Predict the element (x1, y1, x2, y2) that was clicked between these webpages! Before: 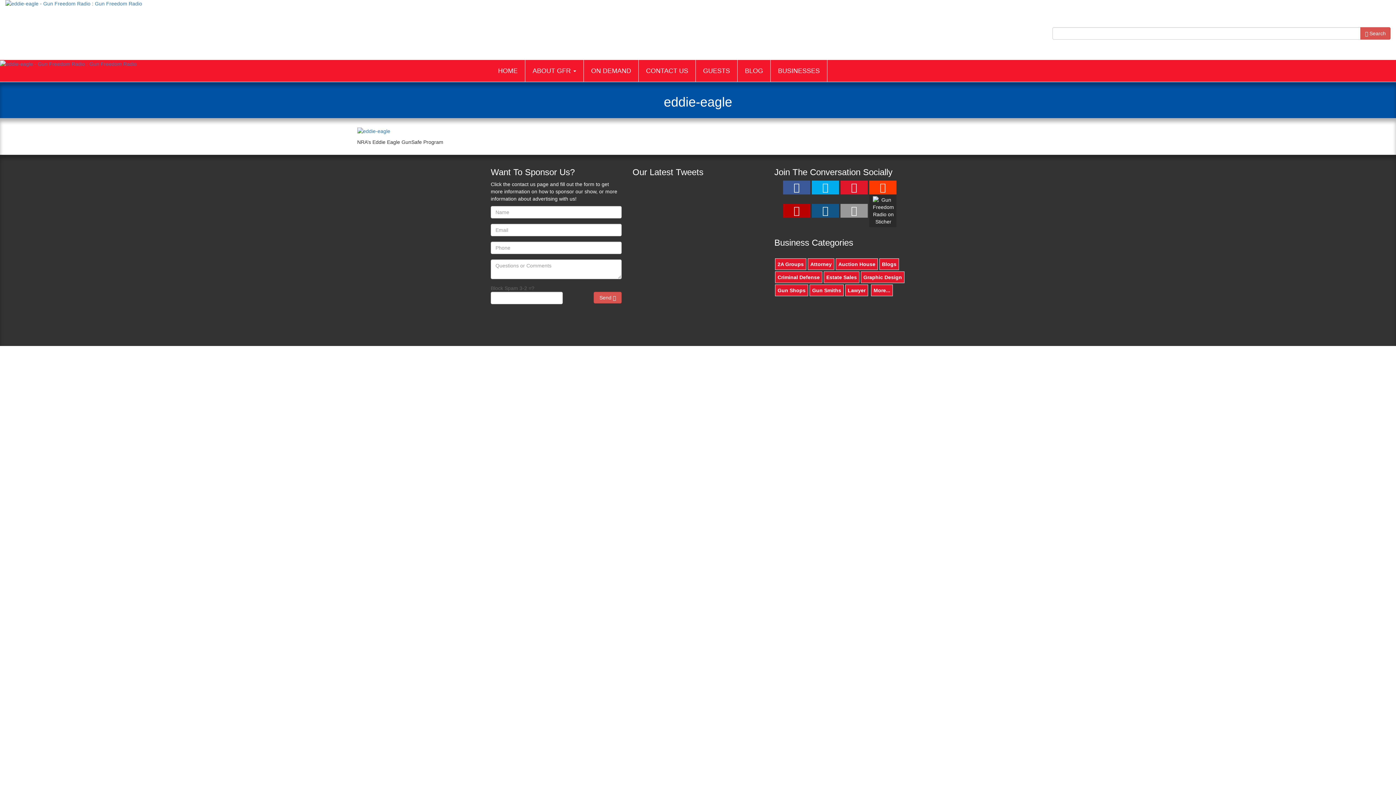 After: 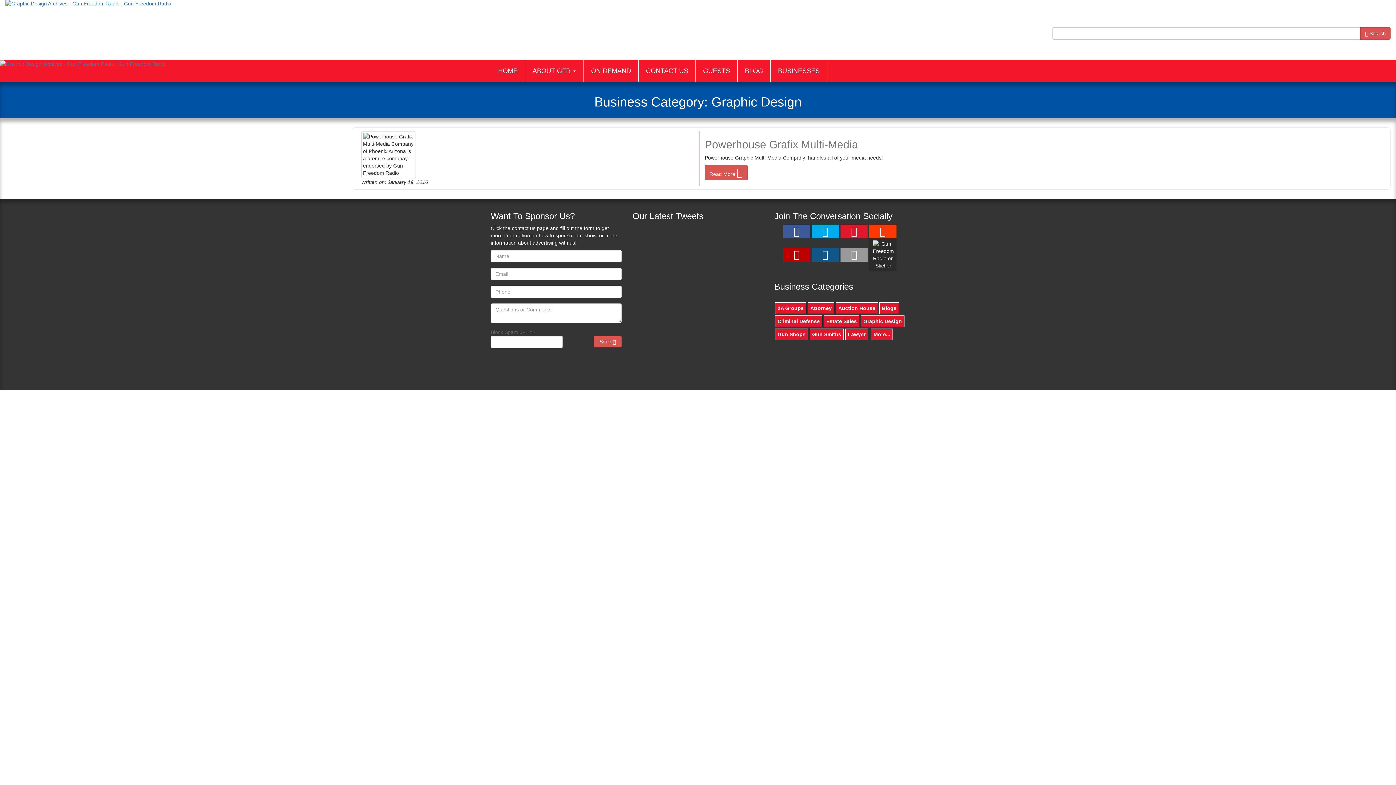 Action: label: Graphic Design bbox: (861, 272, 904, 283)